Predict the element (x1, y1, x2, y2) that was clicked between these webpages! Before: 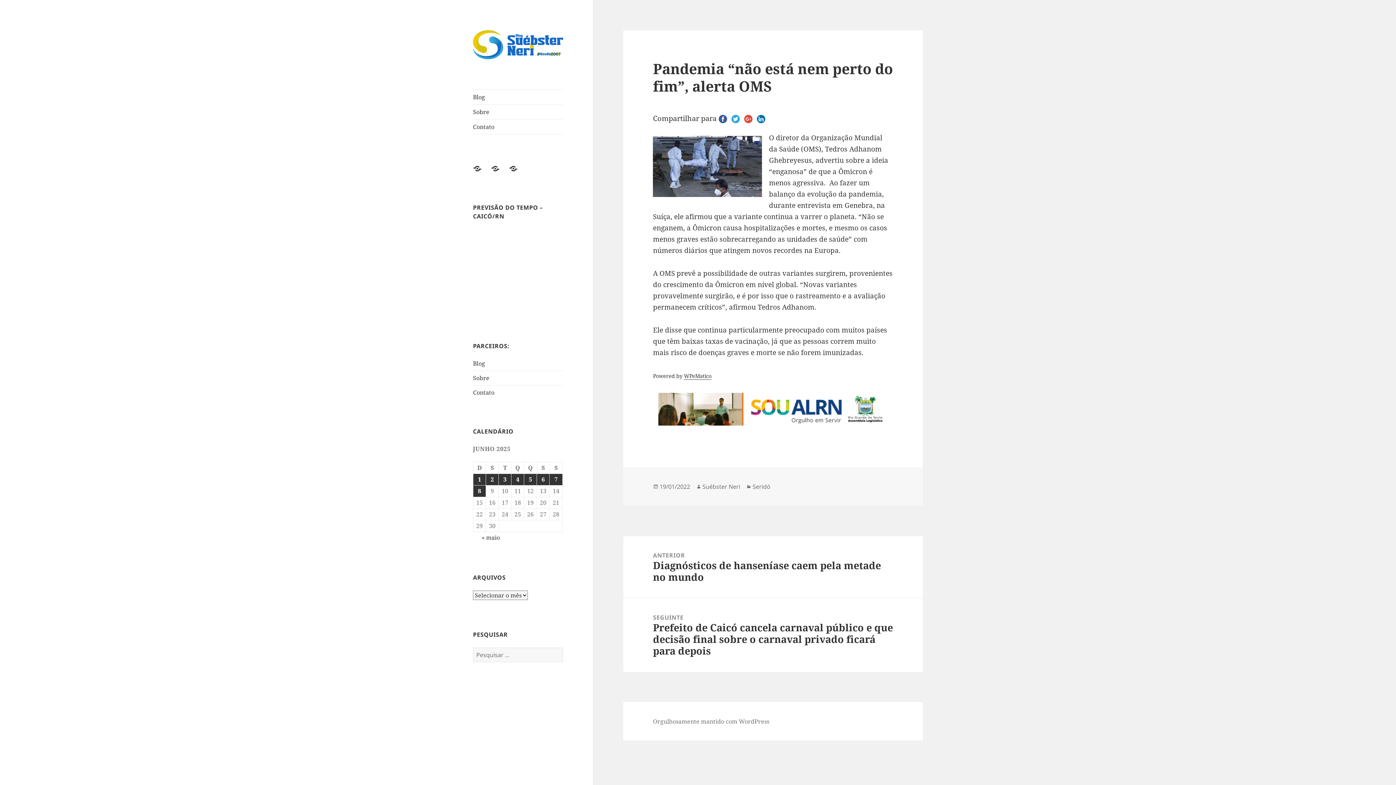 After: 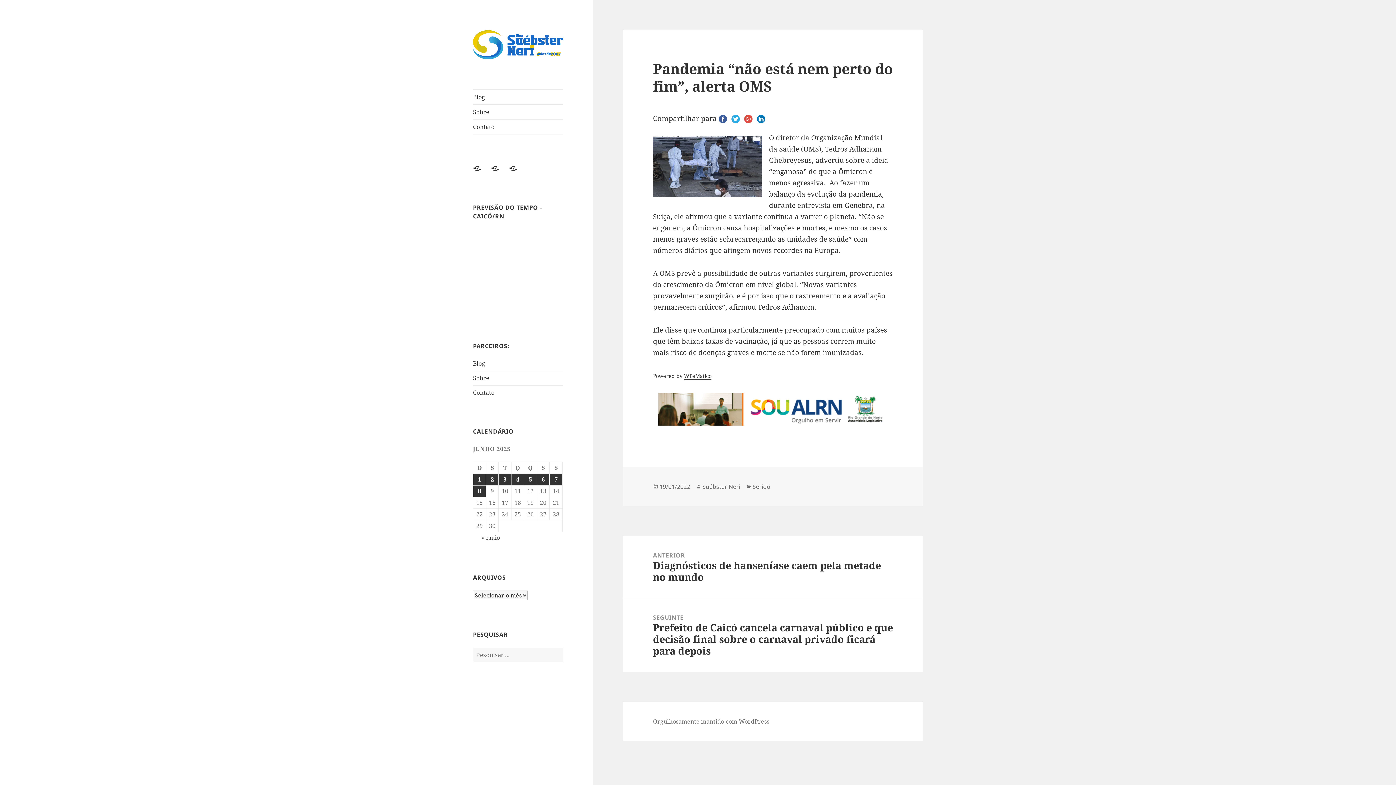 Action: bbox: (742, 113, 754, 123)